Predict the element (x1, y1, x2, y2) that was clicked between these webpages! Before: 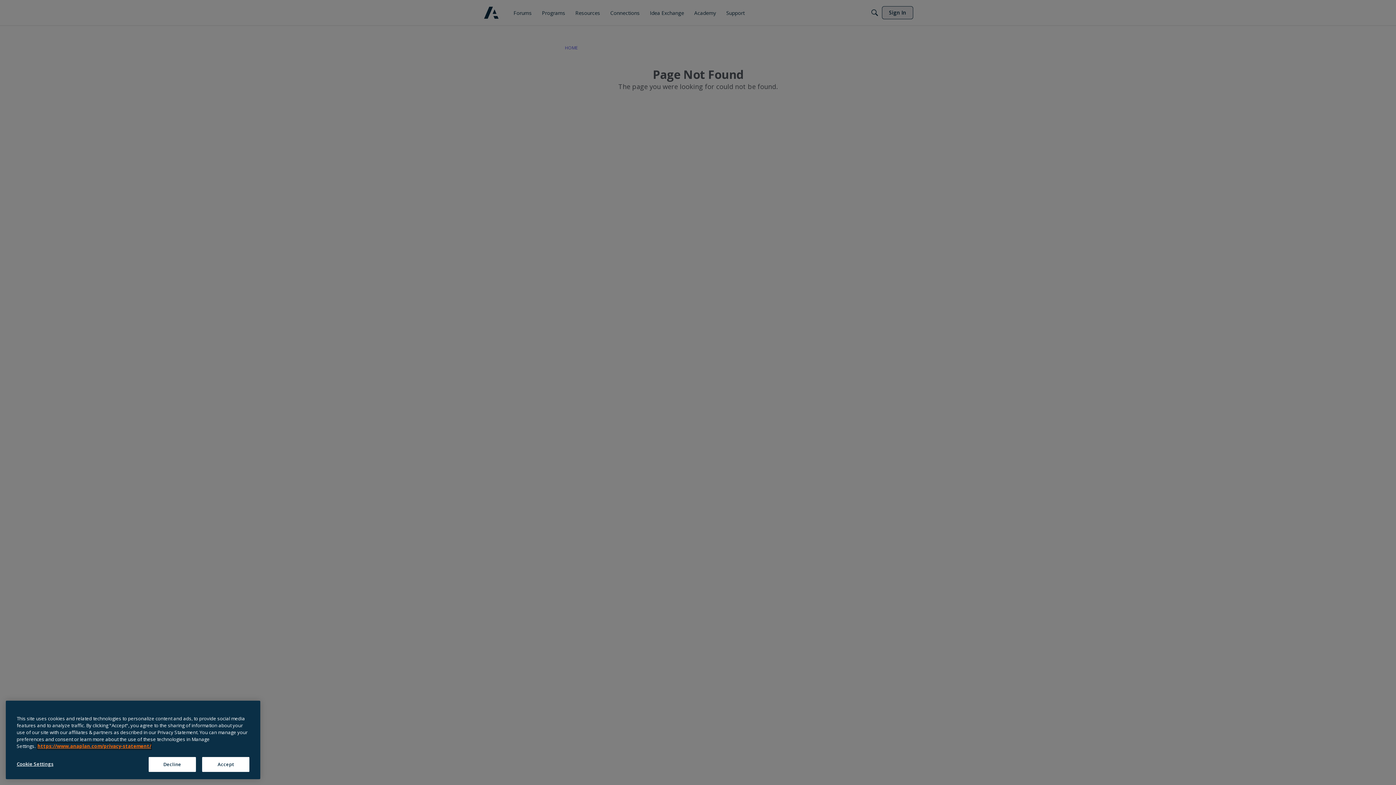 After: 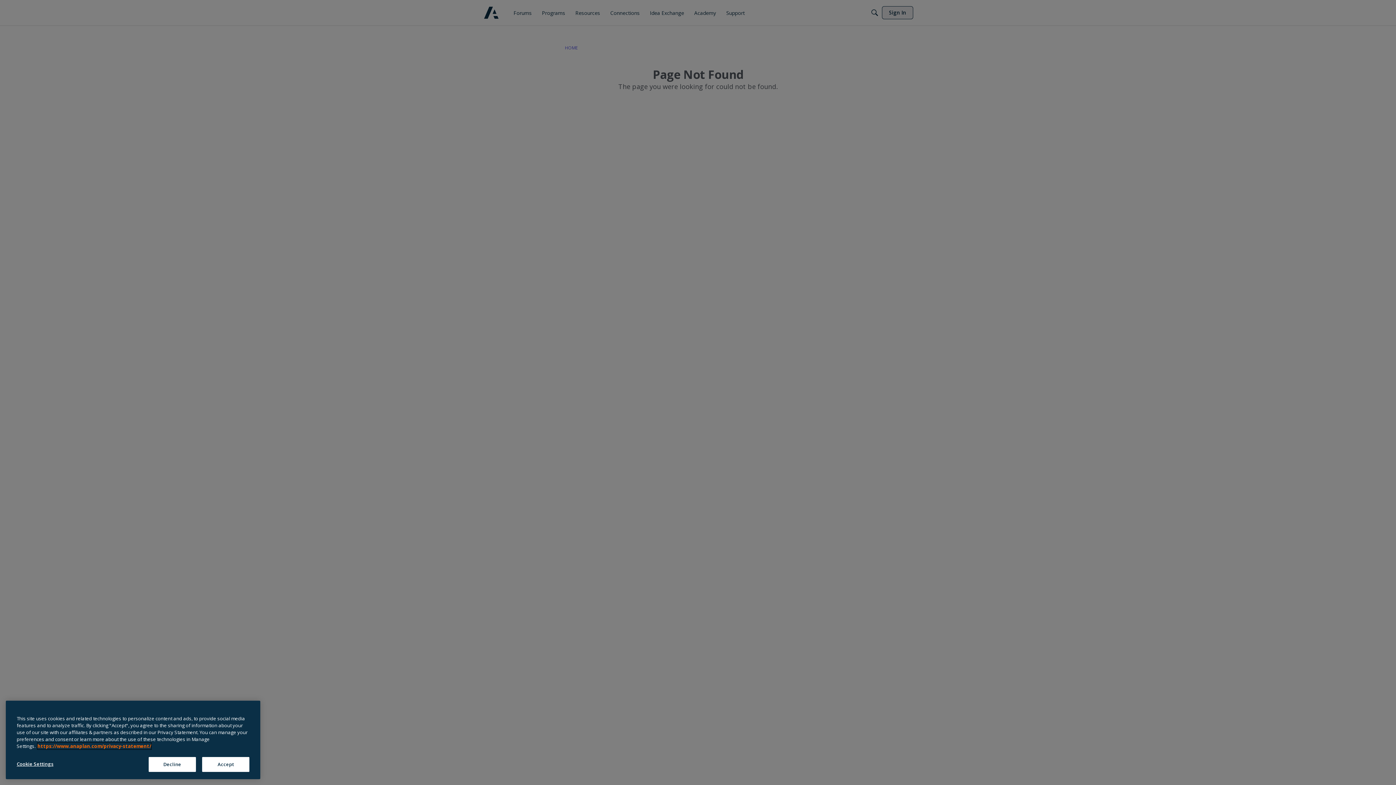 Action: bbox: (37, 780, 151, 787) label: Anaplan Privacy Statement, opens in a new tab